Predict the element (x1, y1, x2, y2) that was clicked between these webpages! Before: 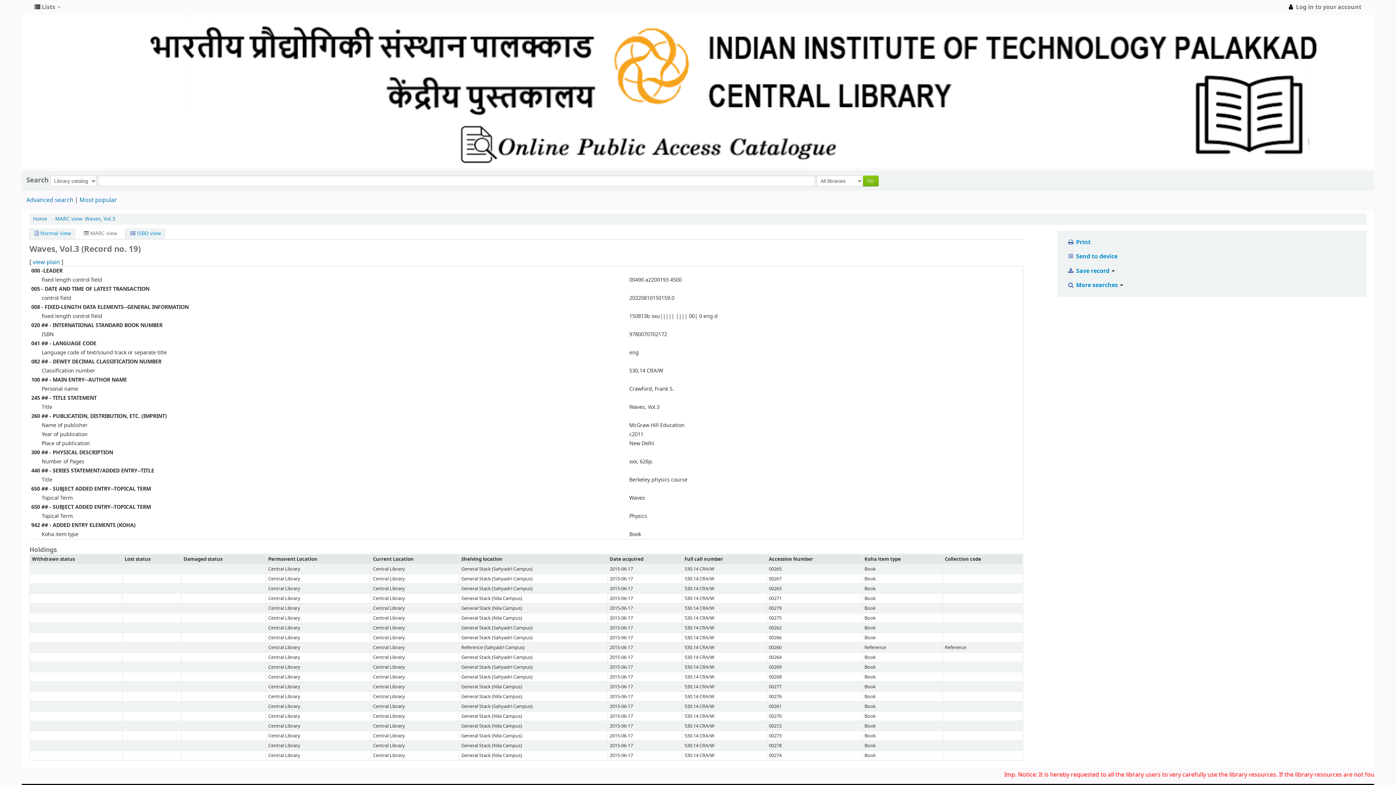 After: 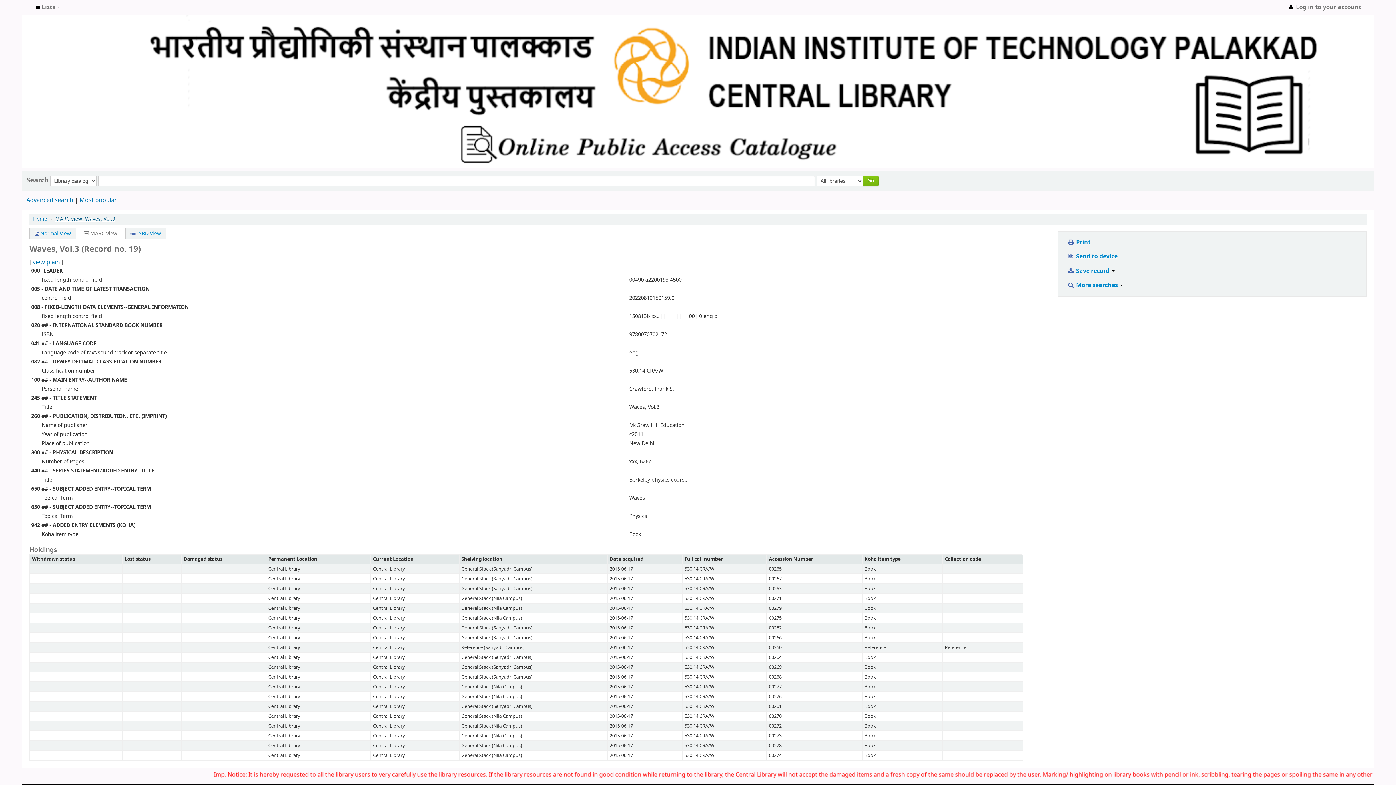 Action: bbox: (55, 215, 115, 223) label: MARC view: Waves, Vol.3